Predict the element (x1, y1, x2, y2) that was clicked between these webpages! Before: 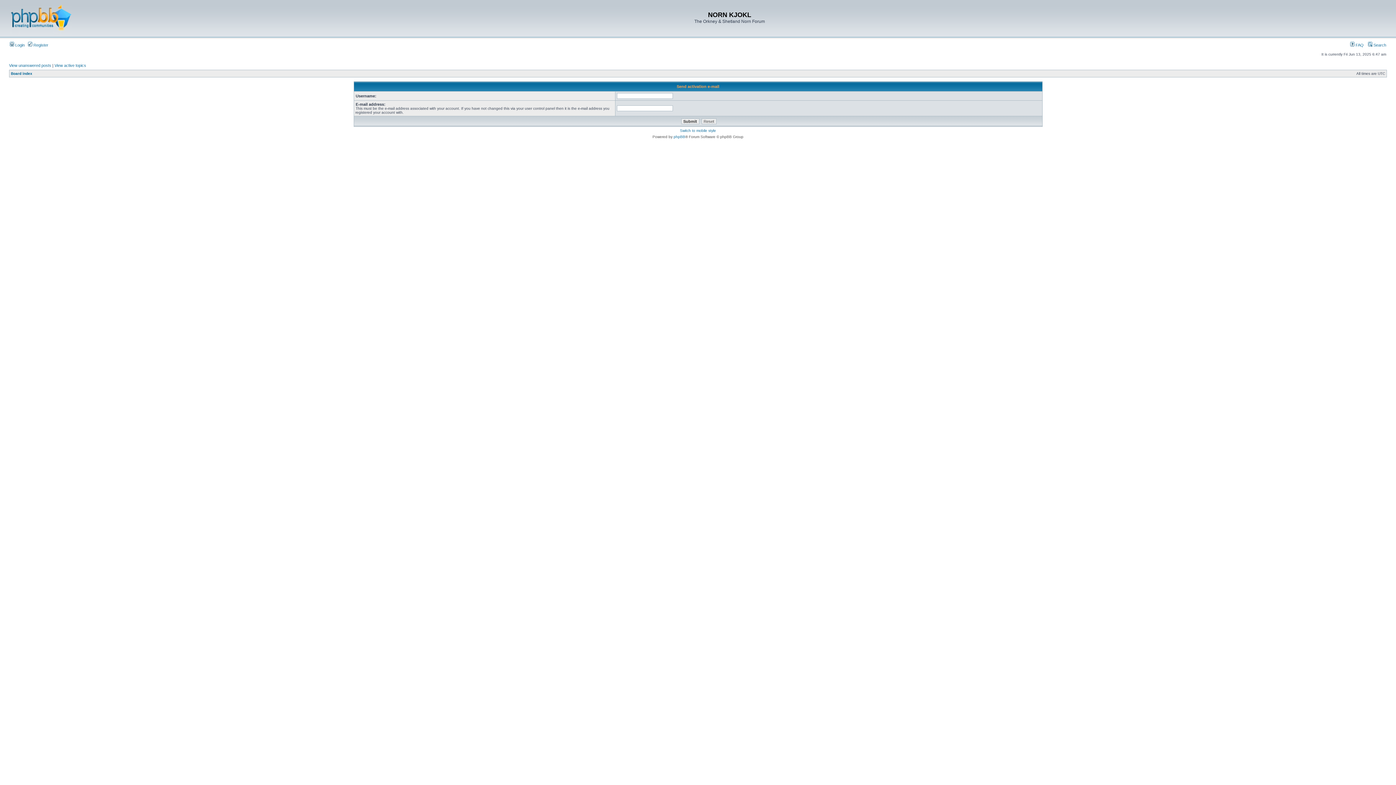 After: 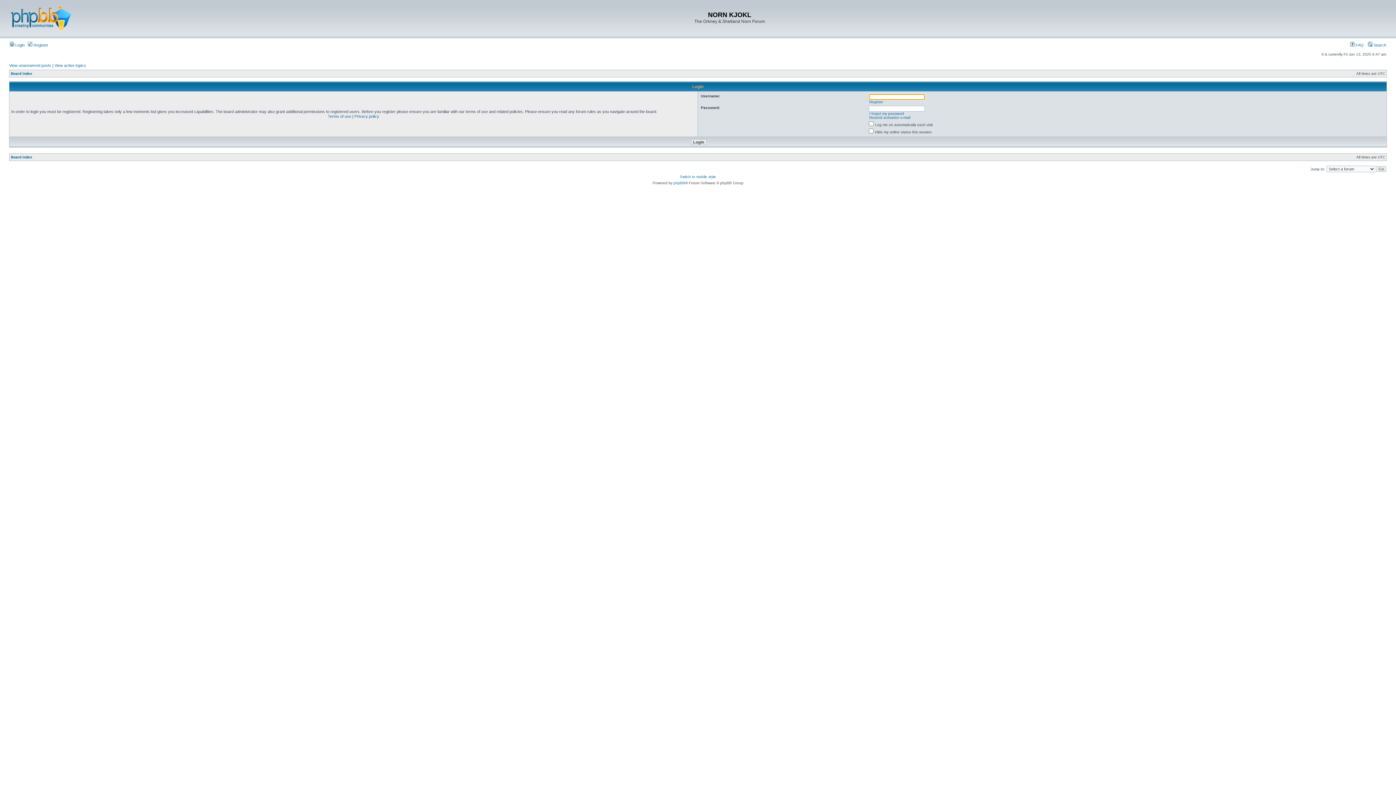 Action: label:  Login bbox: (9, 42, 24, 47)